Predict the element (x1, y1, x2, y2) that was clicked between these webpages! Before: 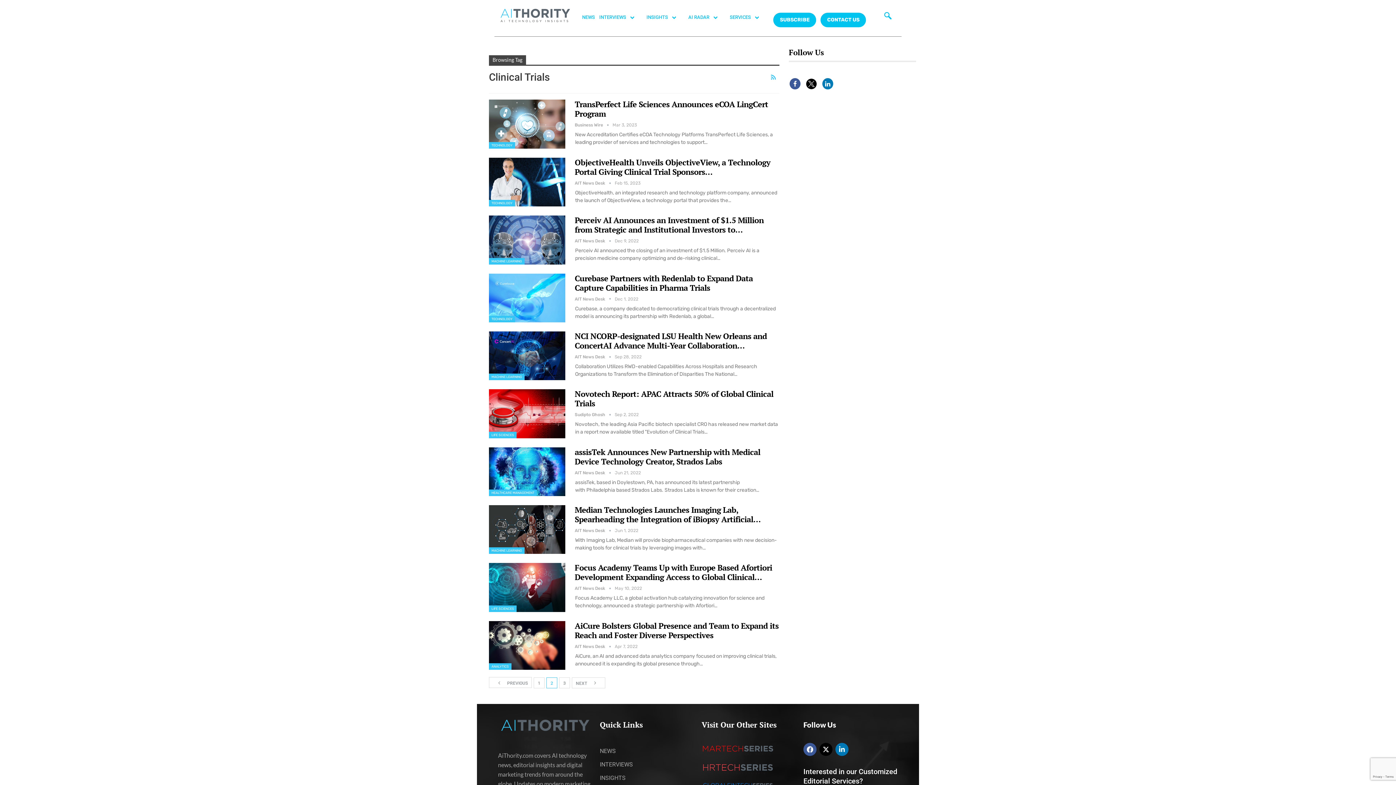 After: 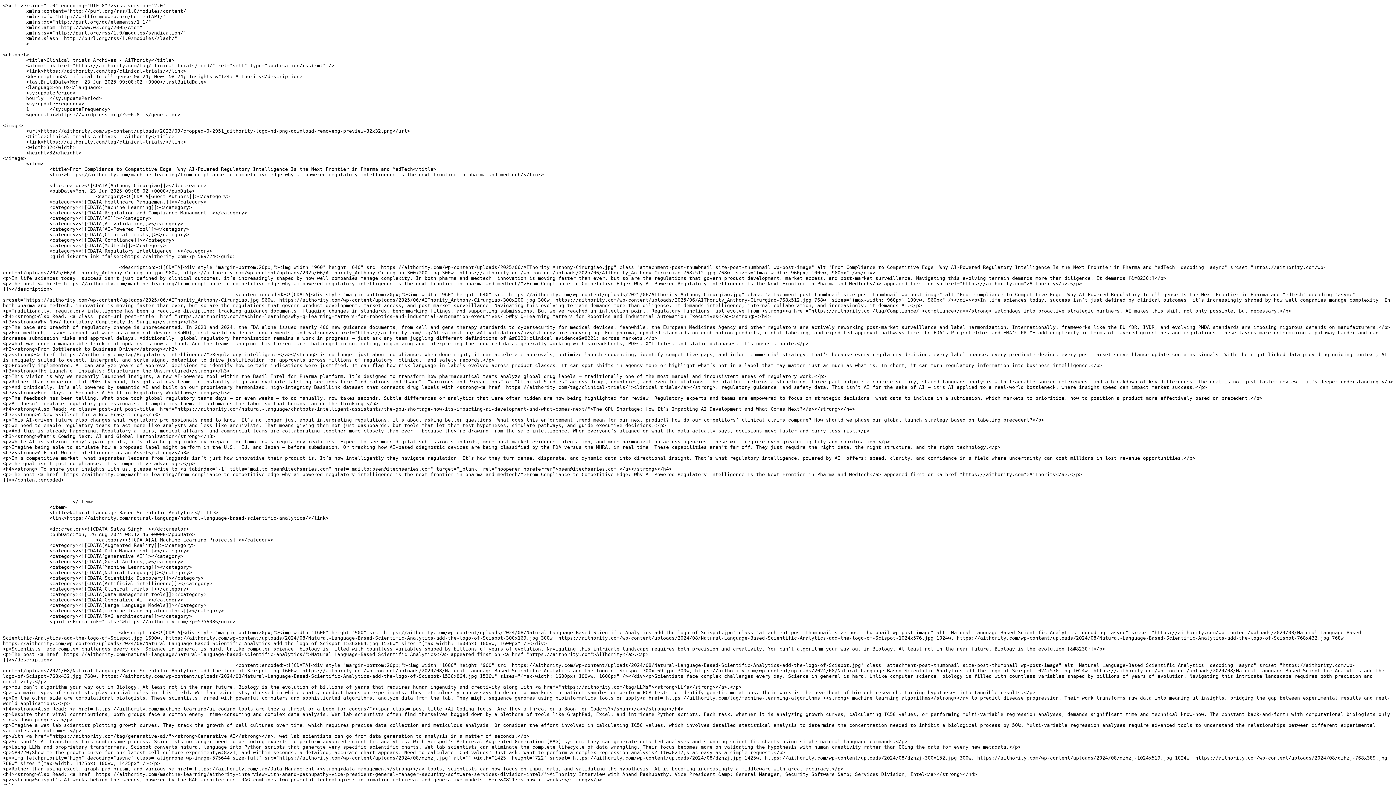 Action: bbox: (767, 70, 779, 83)